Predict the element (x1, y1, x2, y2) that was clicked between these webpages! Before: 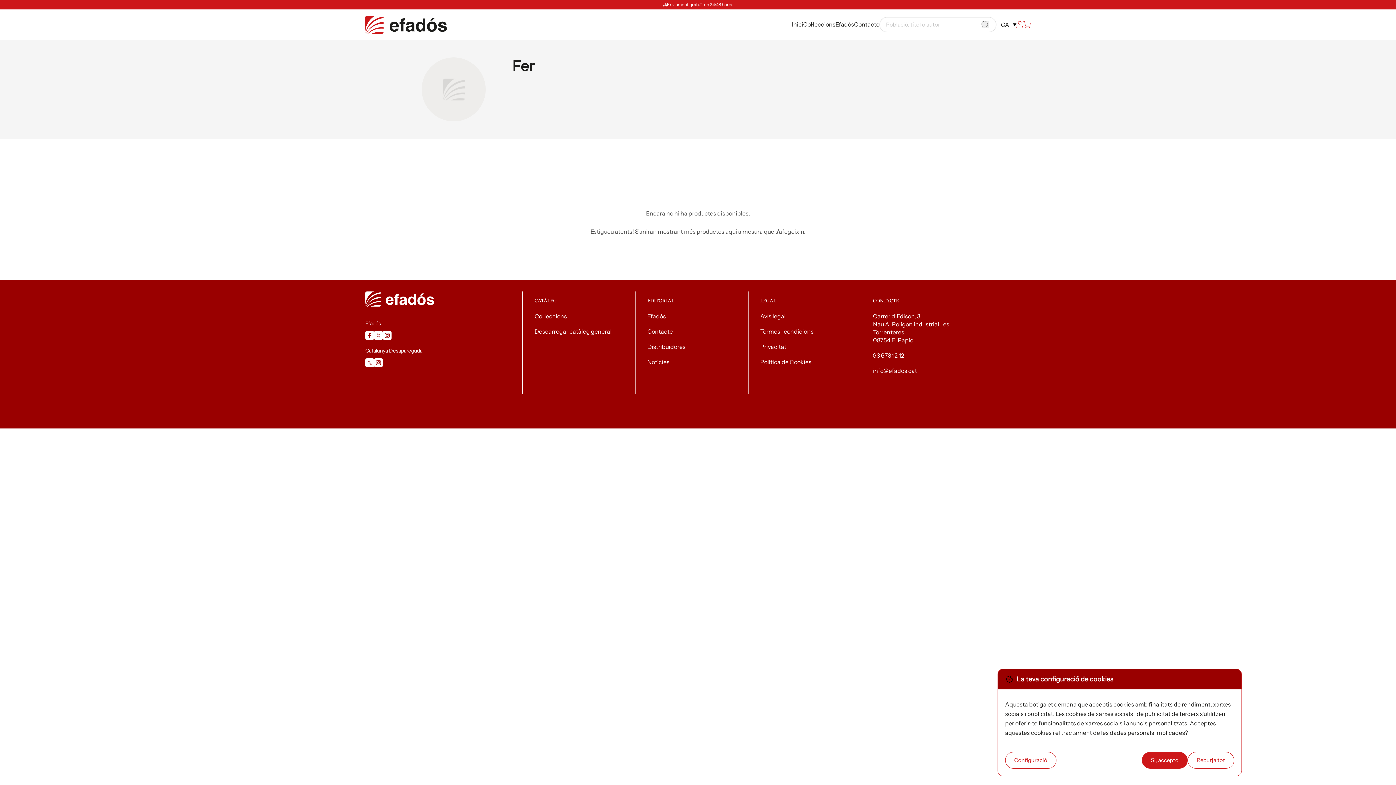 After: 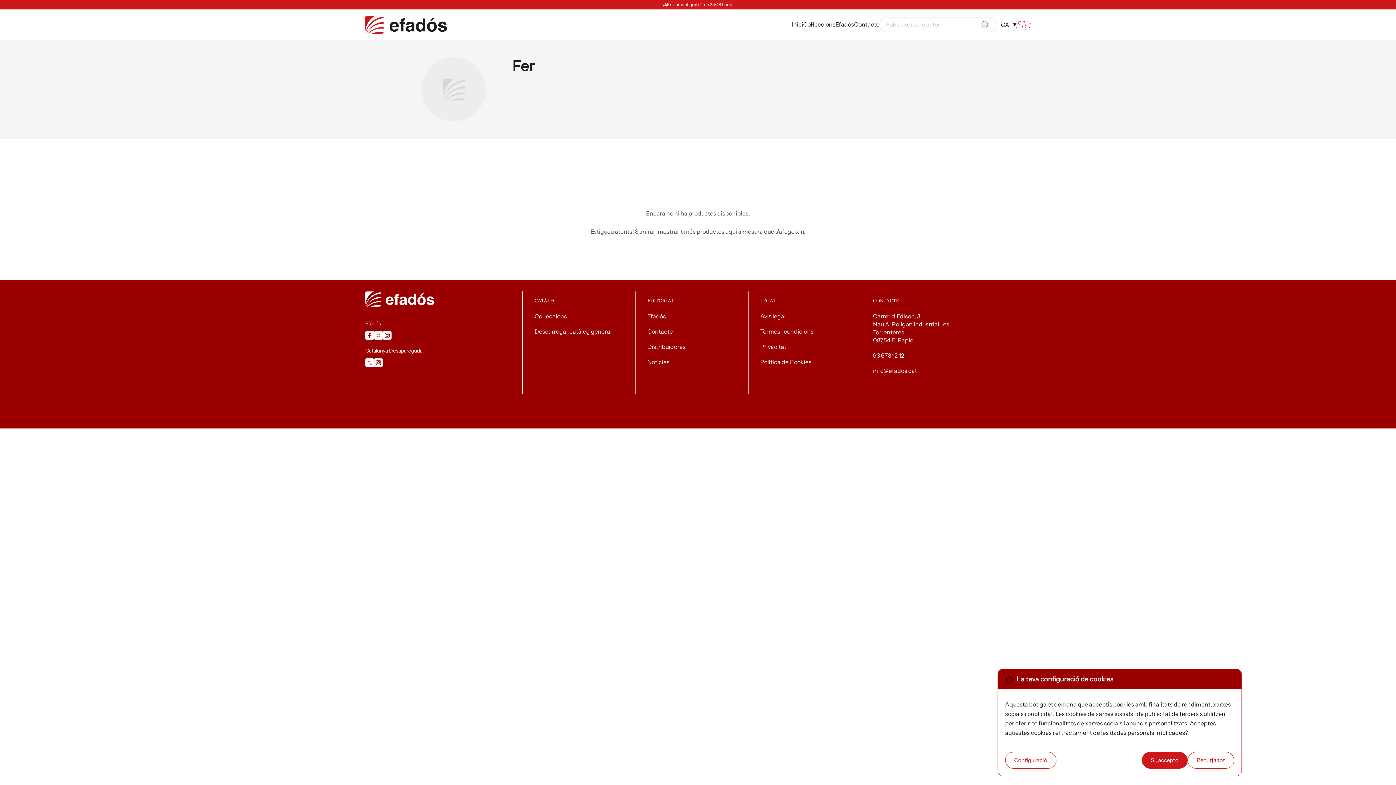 Action: bbox: (374, 358, 382, 367)